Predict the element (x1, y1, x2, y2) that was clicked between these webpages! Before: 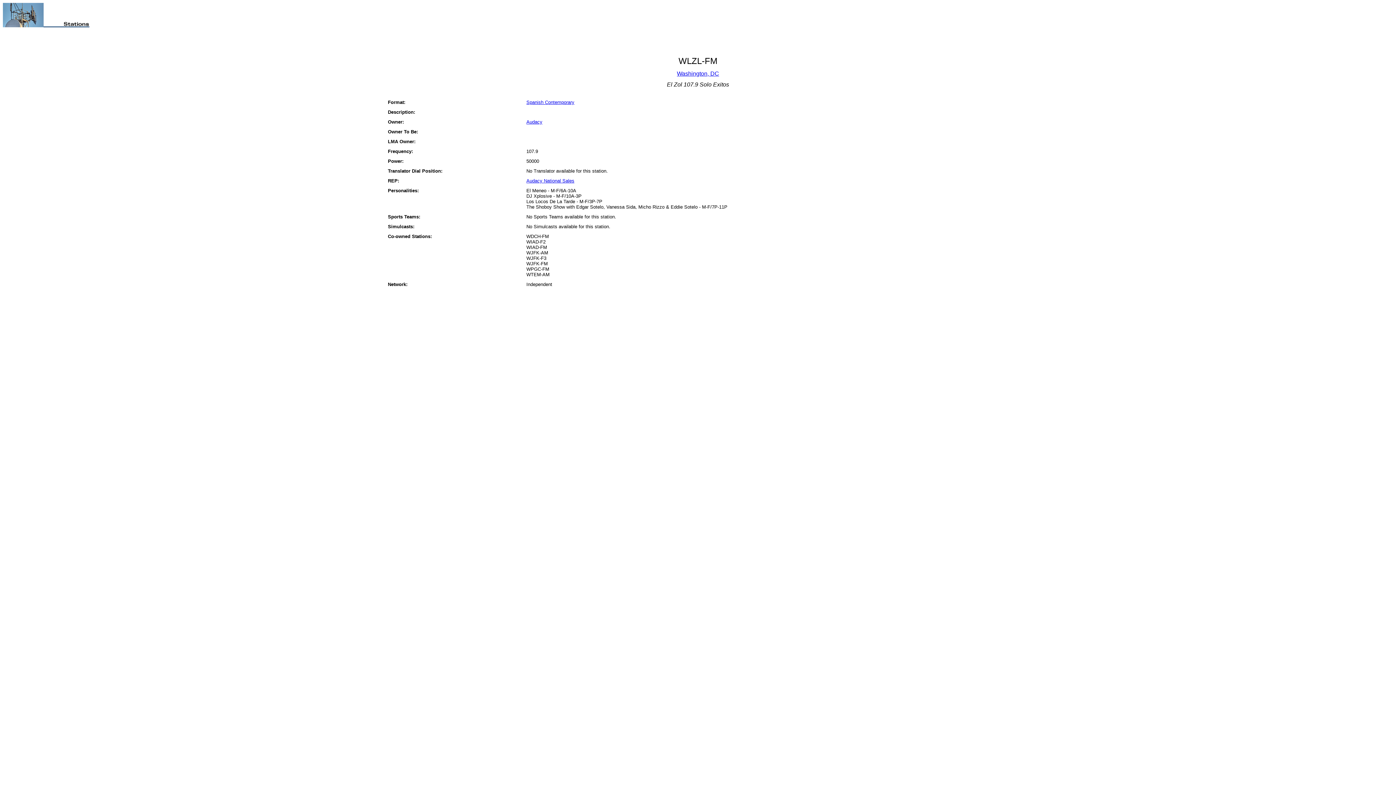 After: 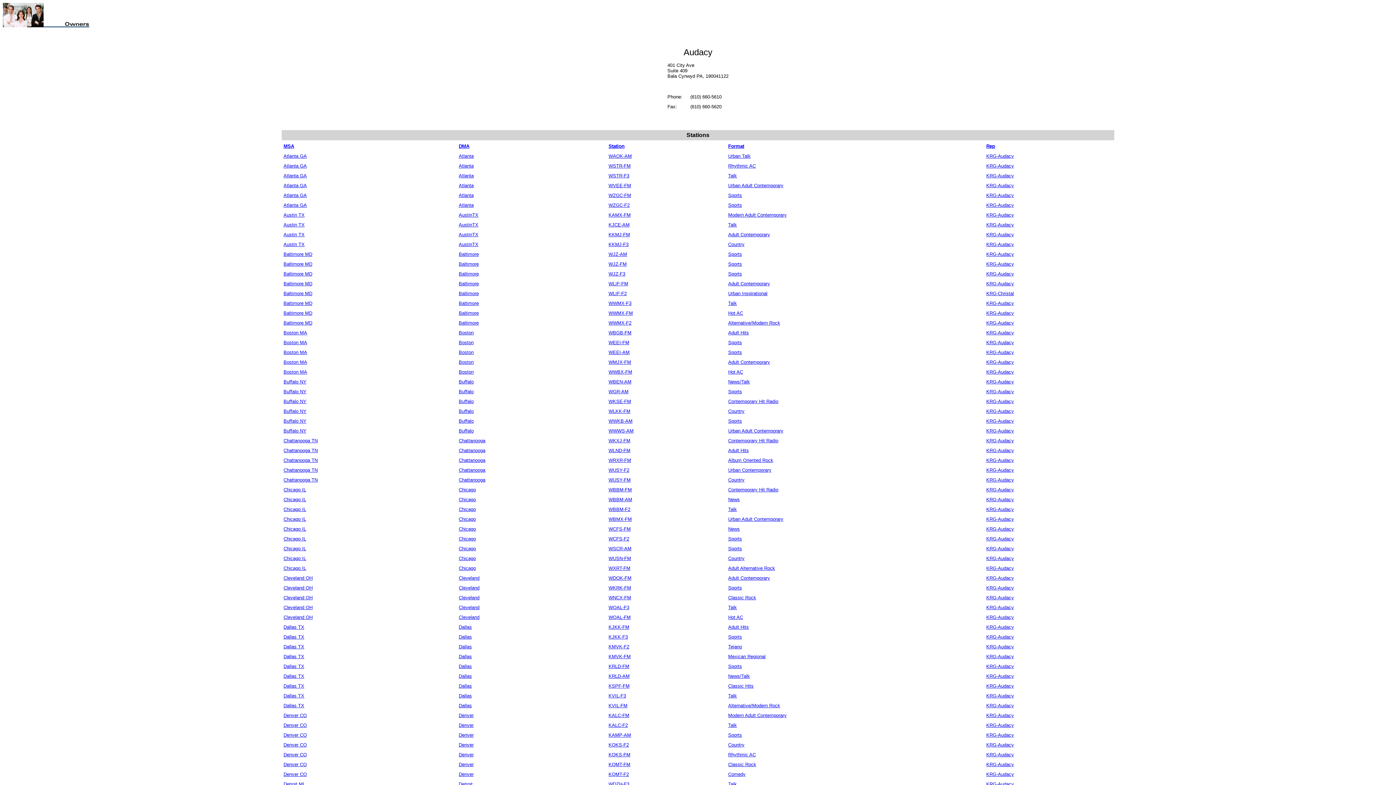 Action: bbox: (526, 119, 542, 124) label: Audacy